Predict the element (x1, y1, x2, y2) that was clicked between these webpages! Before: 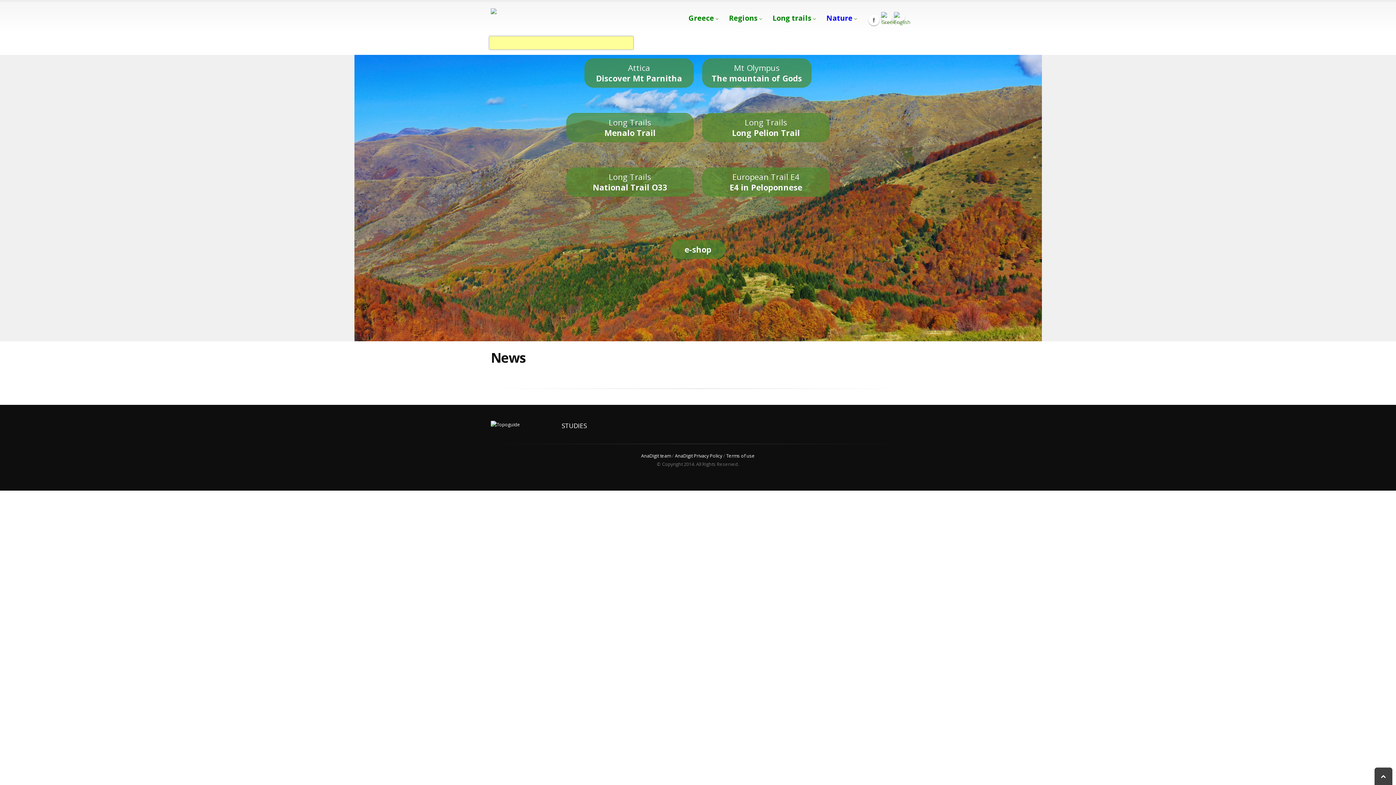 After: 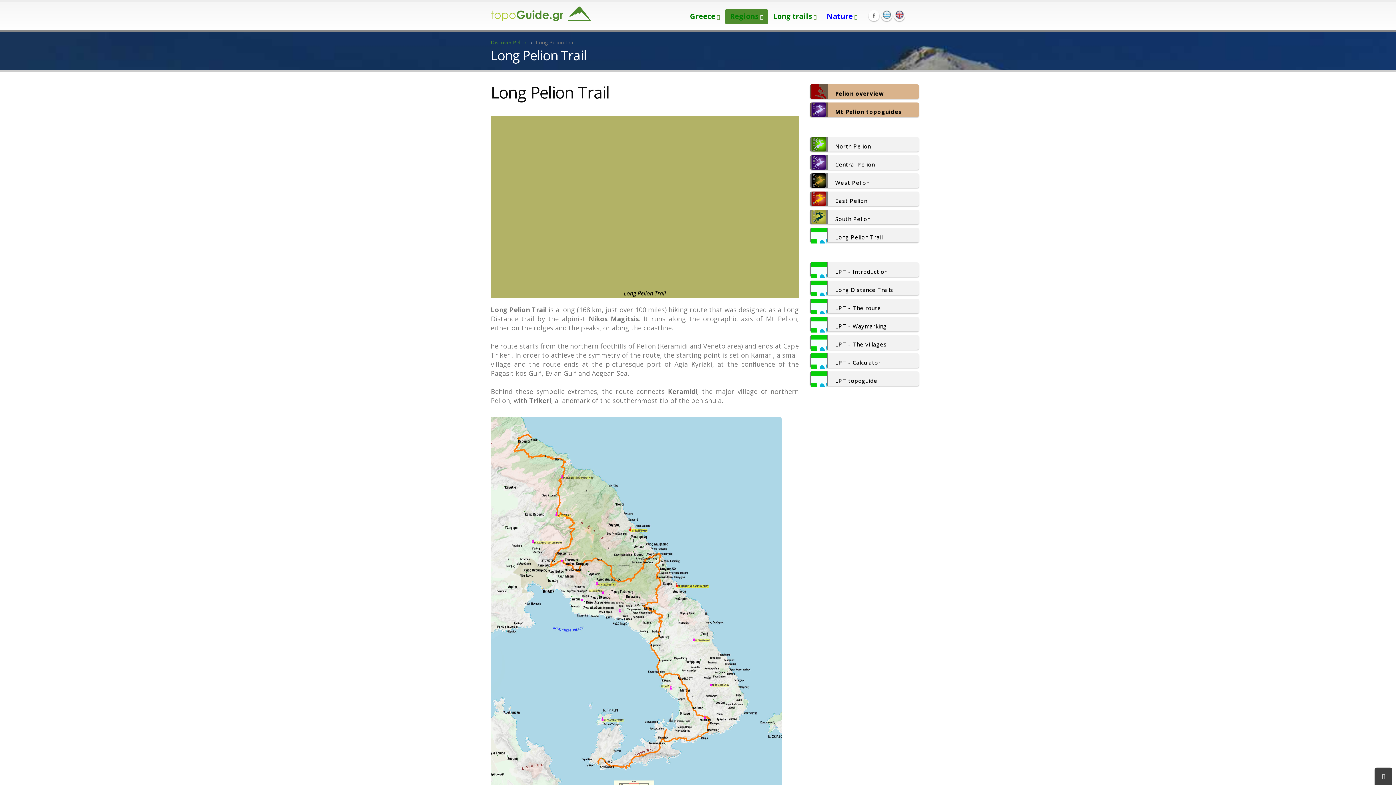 Action: bbox: (702, 113, 829, 142) label: Long Trails
Long Pelion Trail